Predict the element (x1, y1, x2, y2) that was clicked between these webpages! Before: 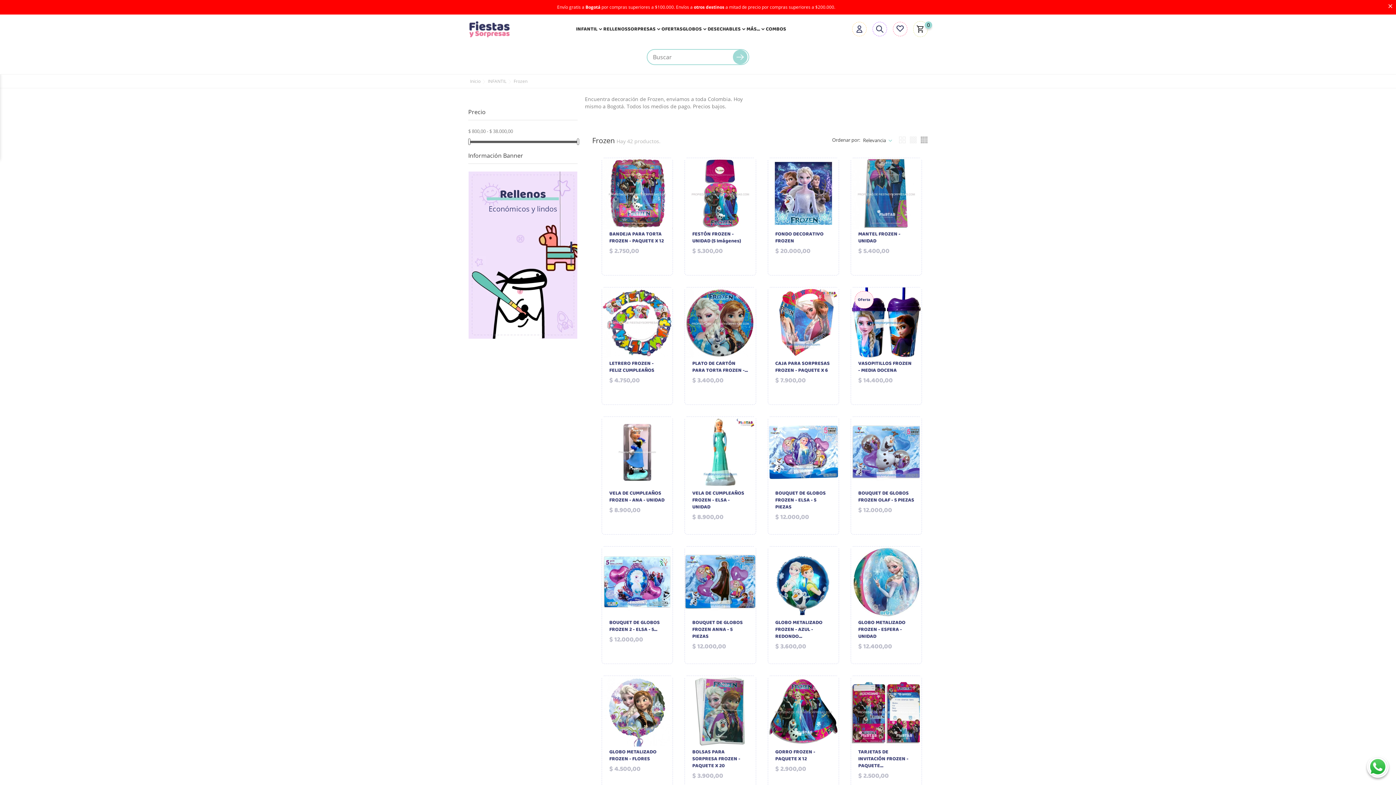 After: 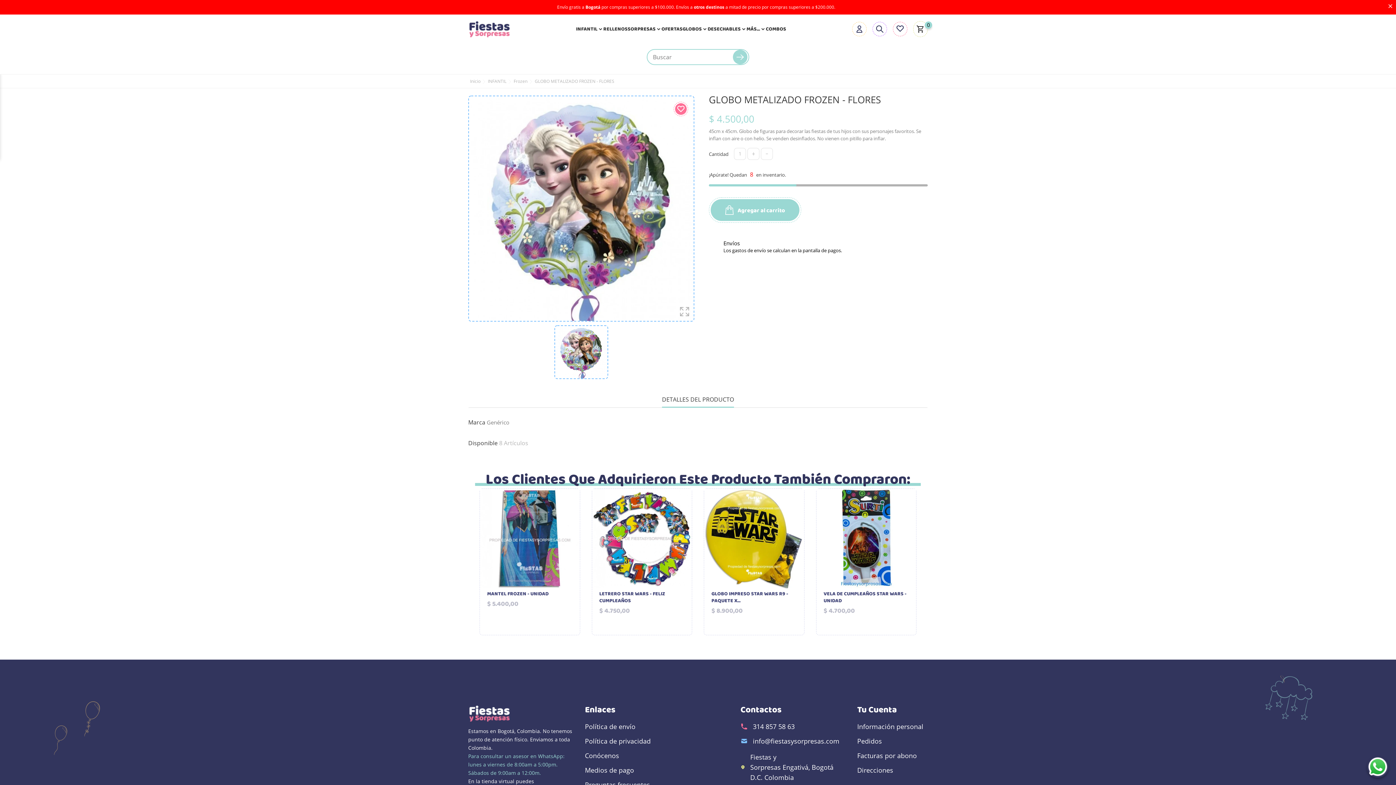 Action: bbox: (602, 676, 672, 746)